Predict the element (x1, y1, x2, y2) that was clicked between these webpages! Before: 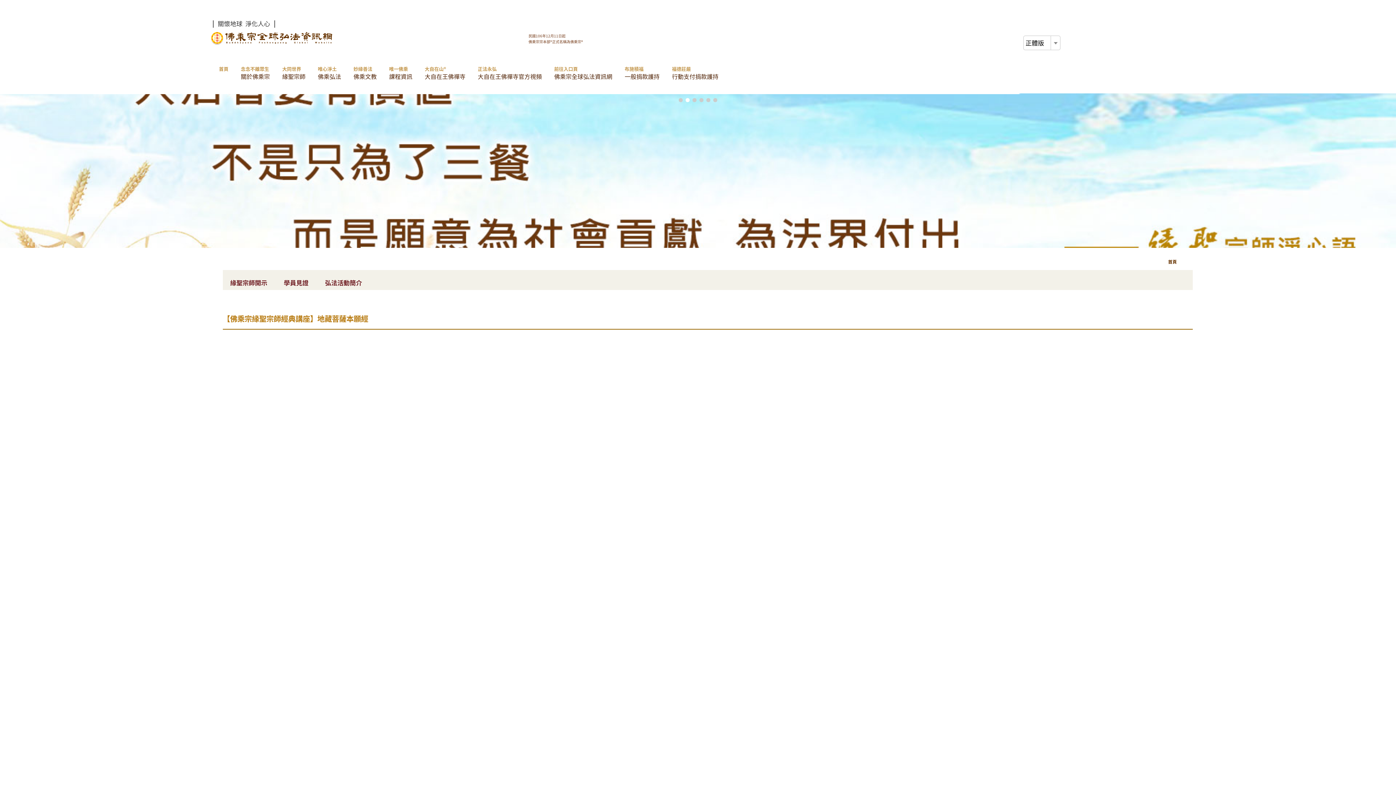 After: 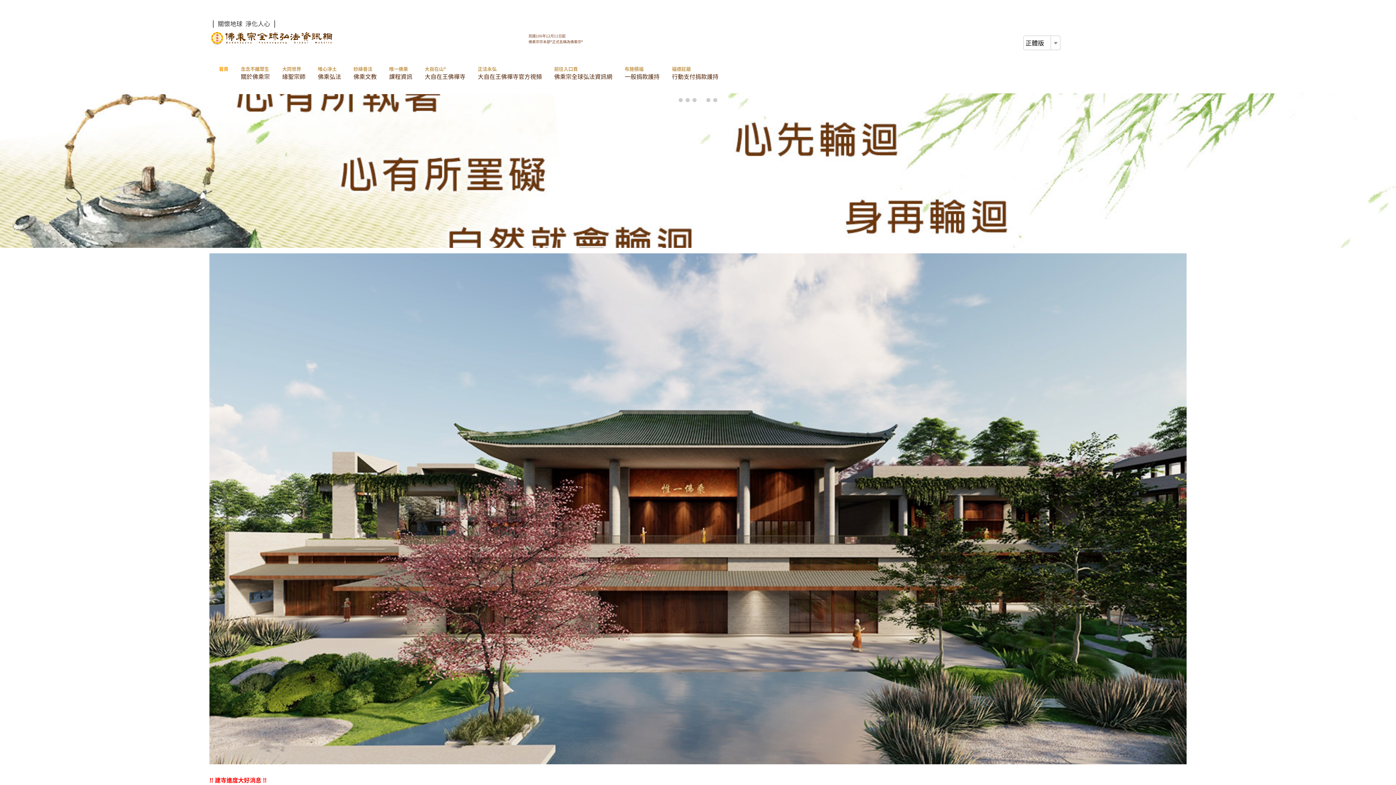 Action: label: 首頁 bbox: (1168, 258, 1177, 265)